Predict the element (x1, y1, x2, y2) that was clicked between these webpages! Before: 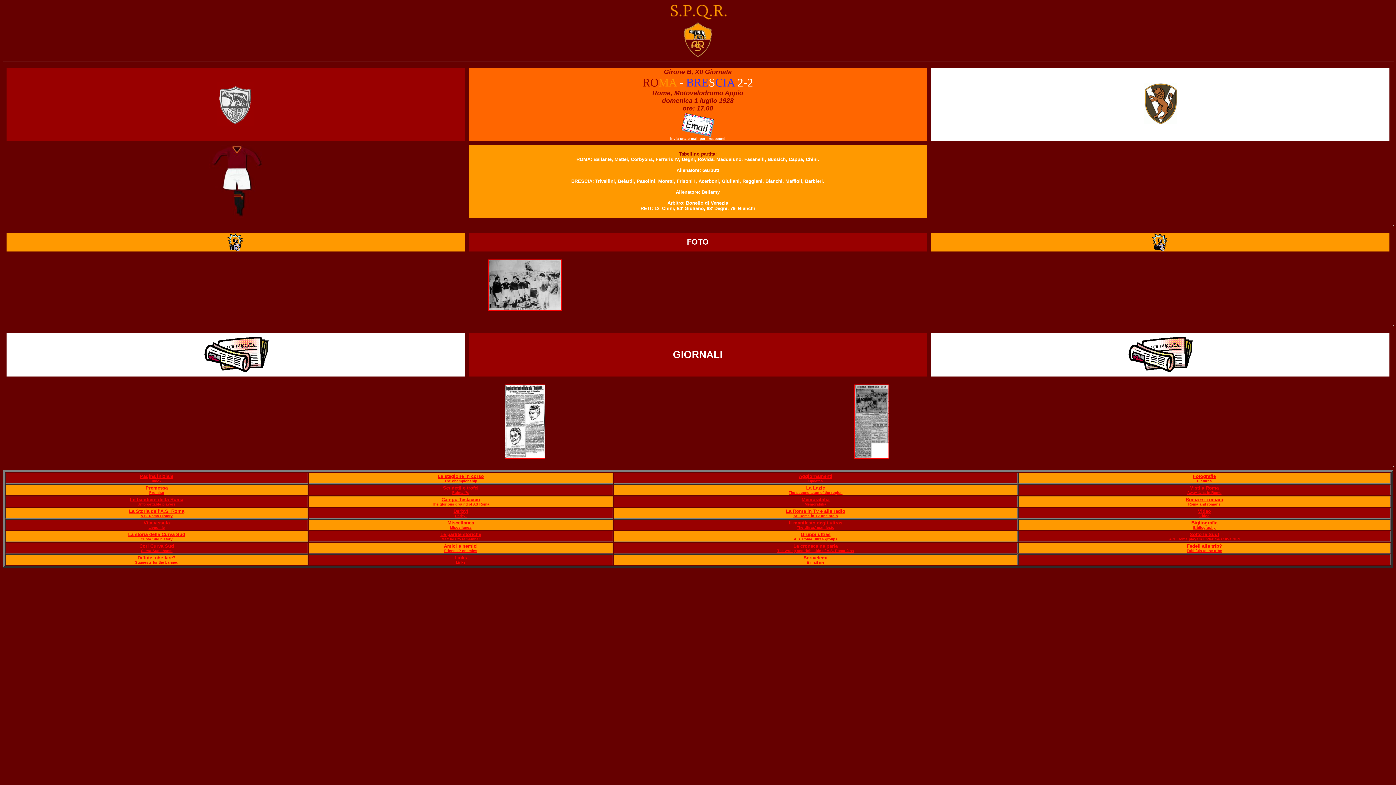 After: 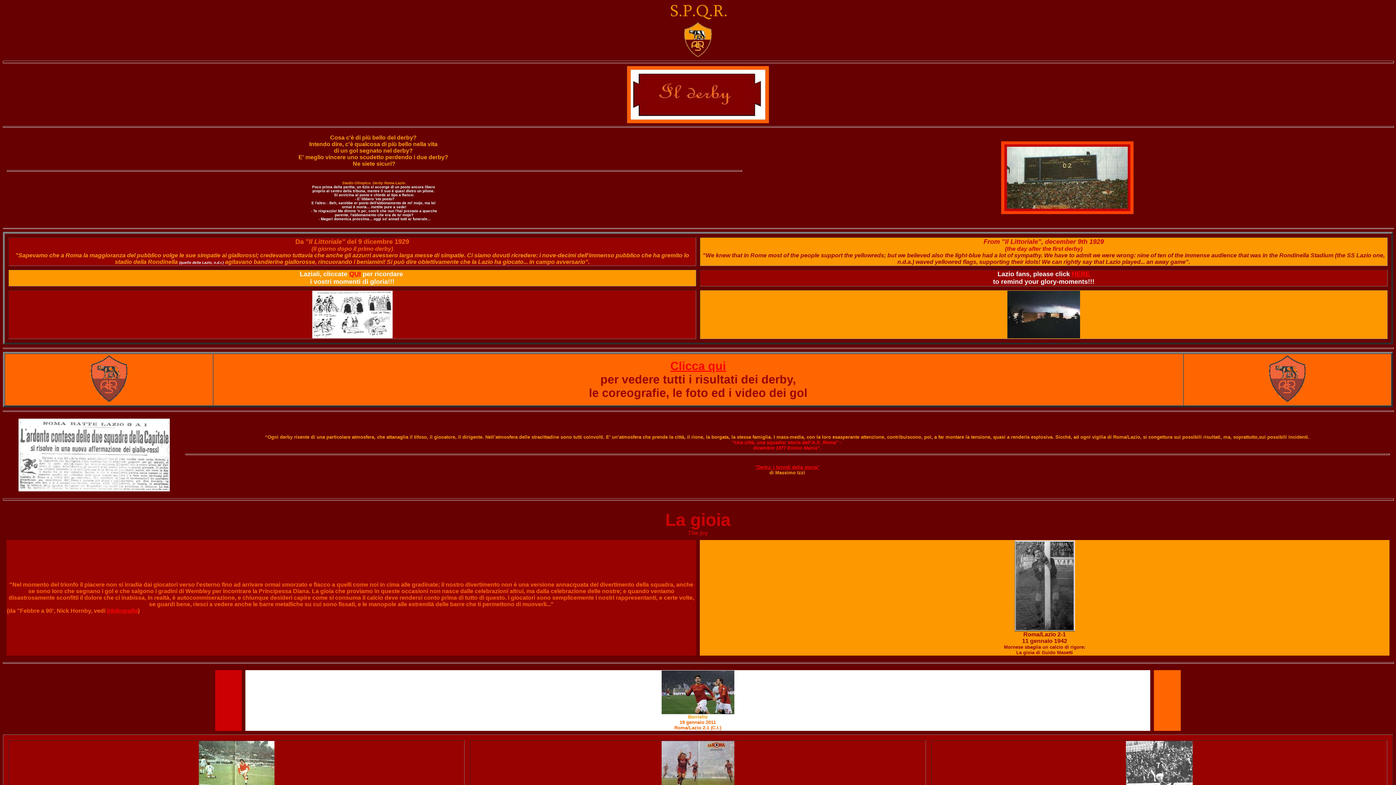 Action: label: Derby! bbox: (455, 514, 466, 518)